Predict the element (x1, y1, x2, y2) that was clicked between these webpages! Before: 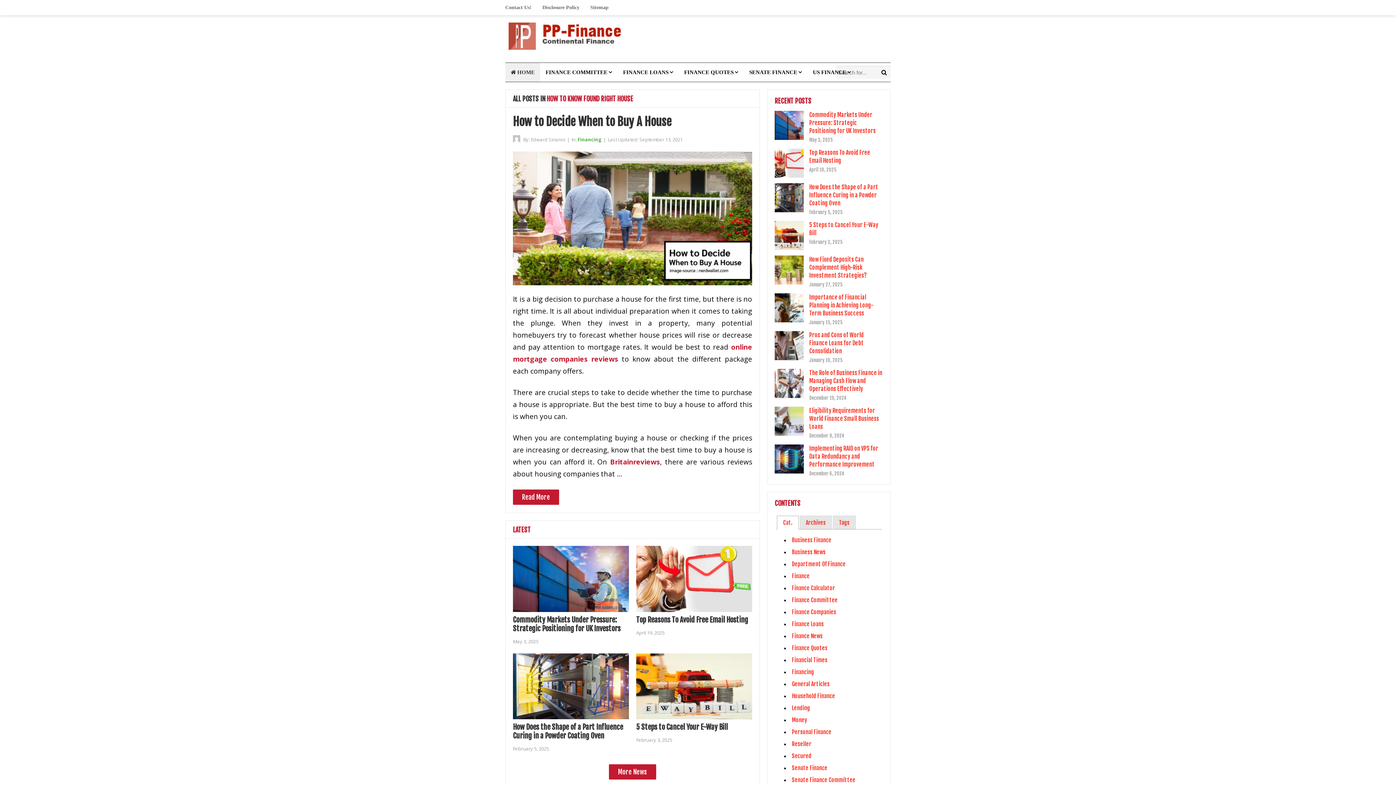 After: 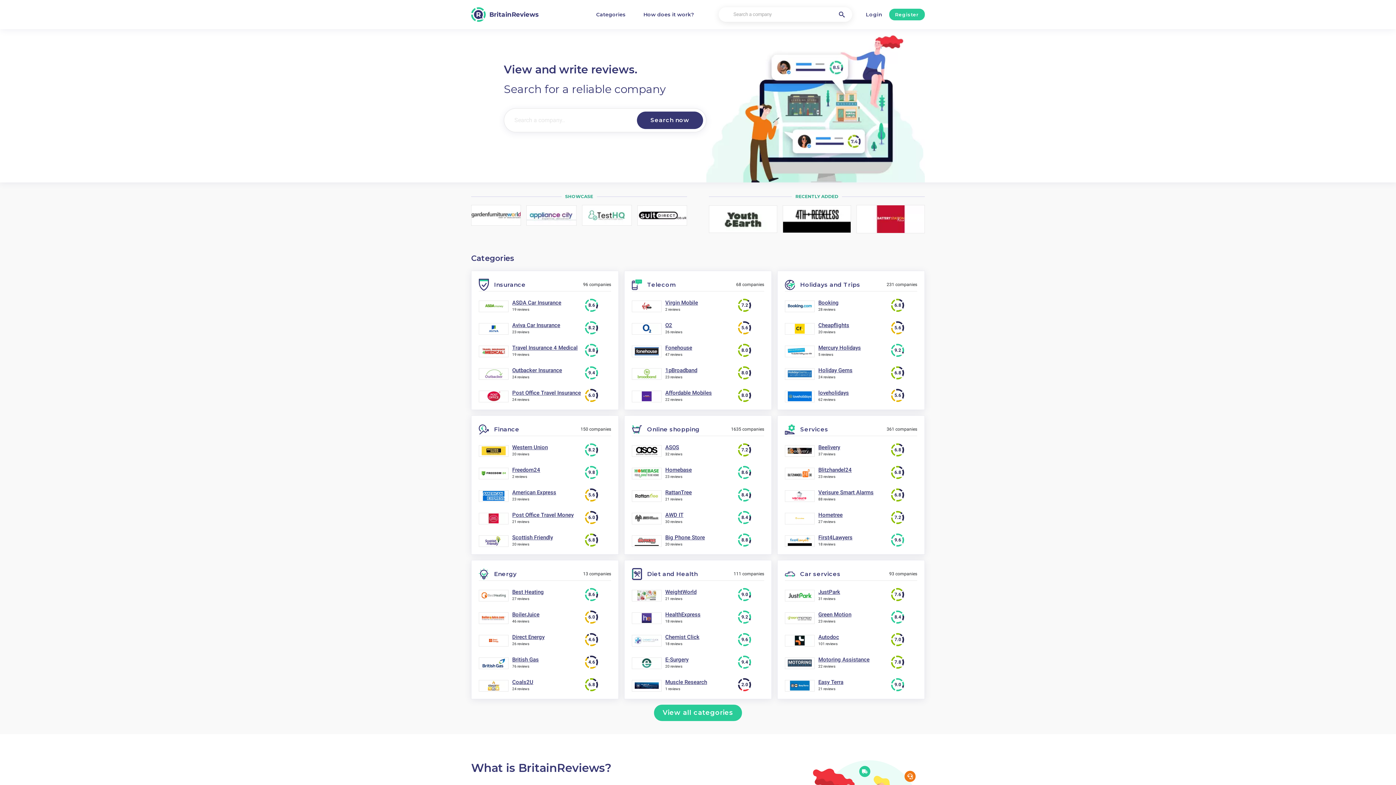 Action: label: Britainreviews bbox: (610, 457, 660, 466)